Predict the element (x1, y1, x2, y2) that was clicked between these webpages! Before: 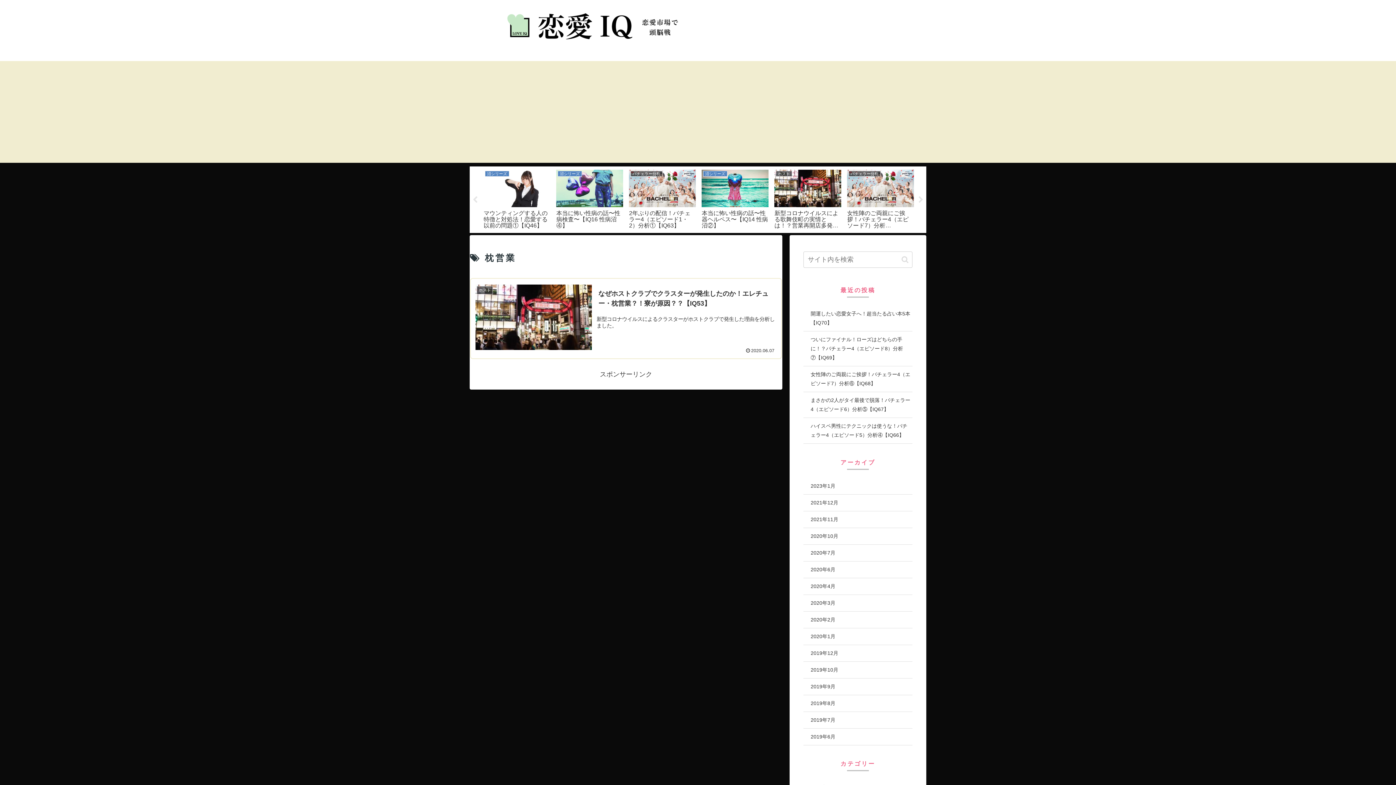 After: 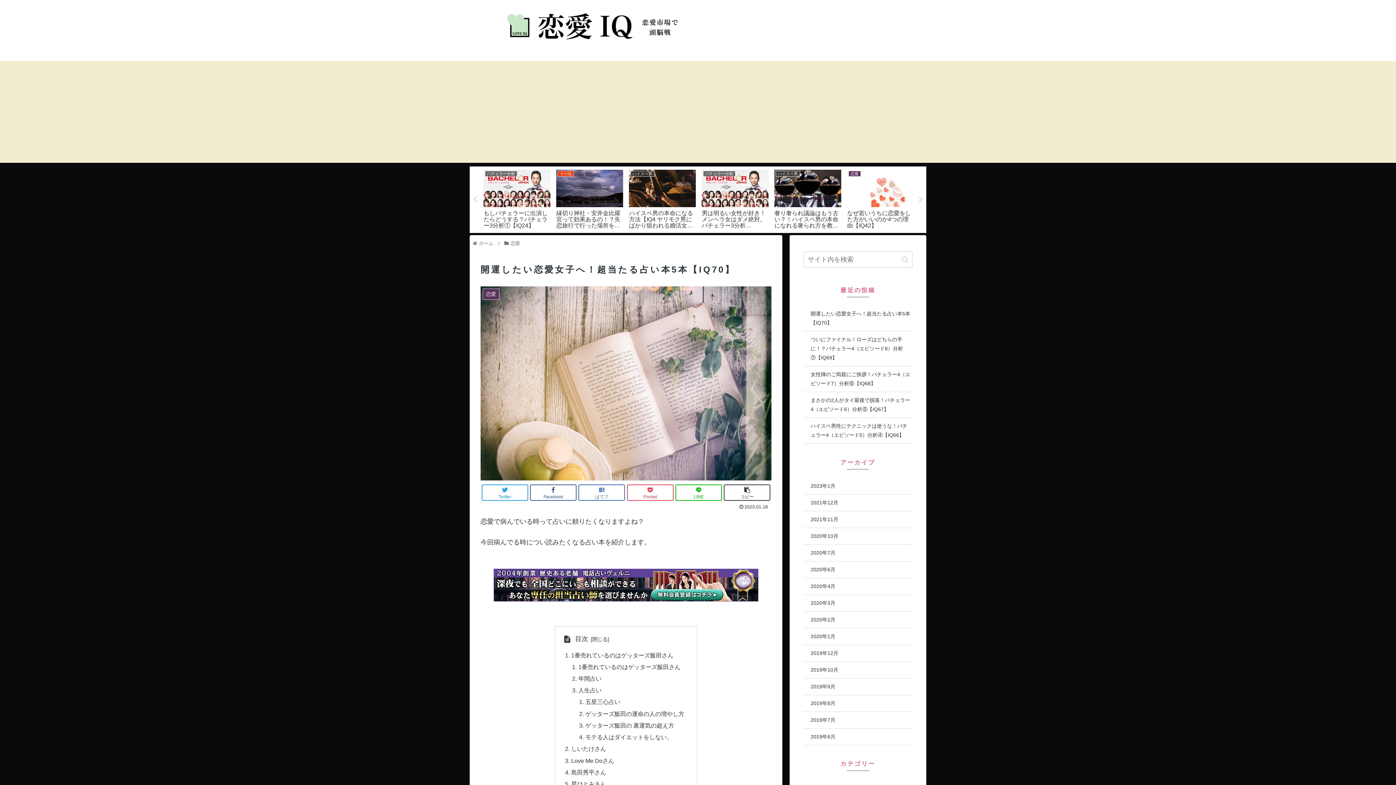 Action: bbox: (803, 305, 912, 331) label: 開運したい恋愛女子へ！超当たる占い本5本【IQ70】